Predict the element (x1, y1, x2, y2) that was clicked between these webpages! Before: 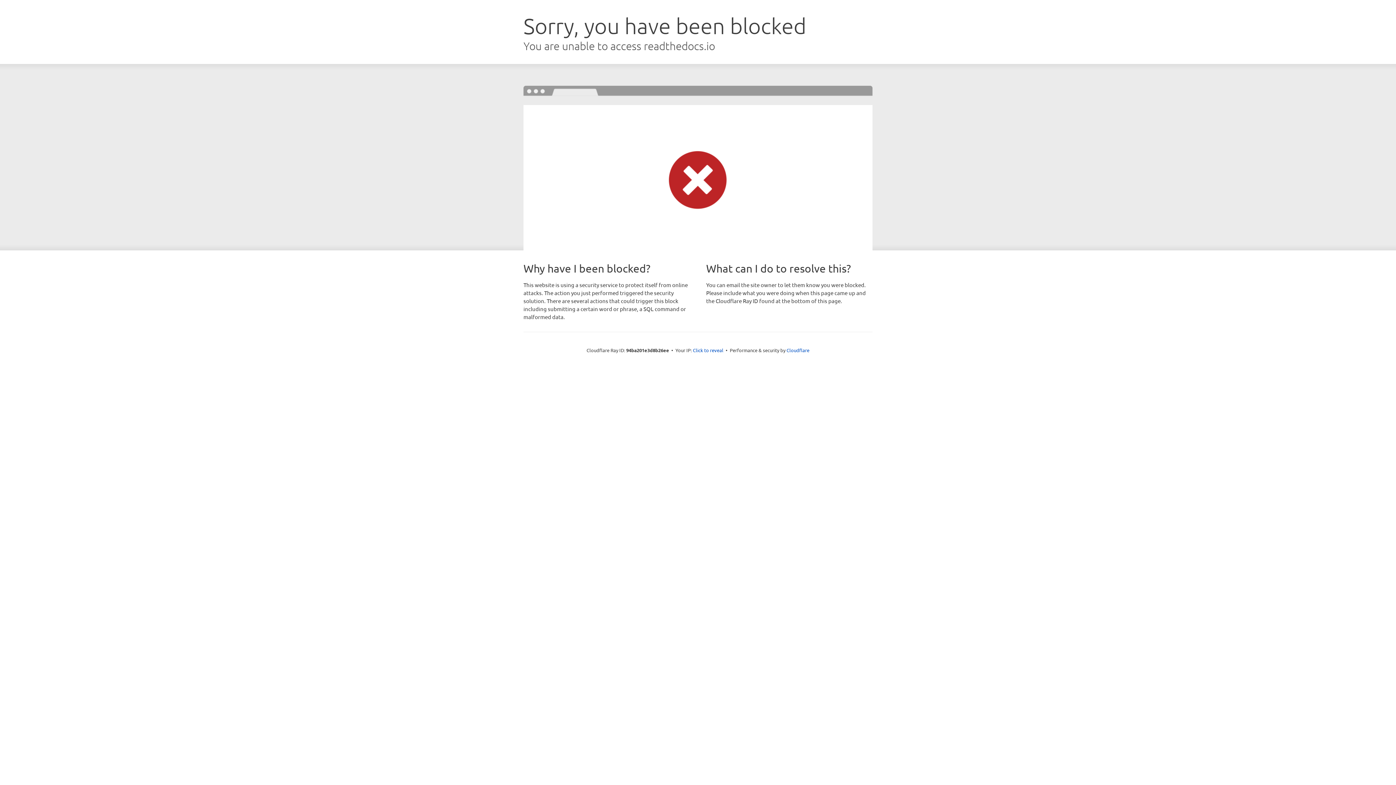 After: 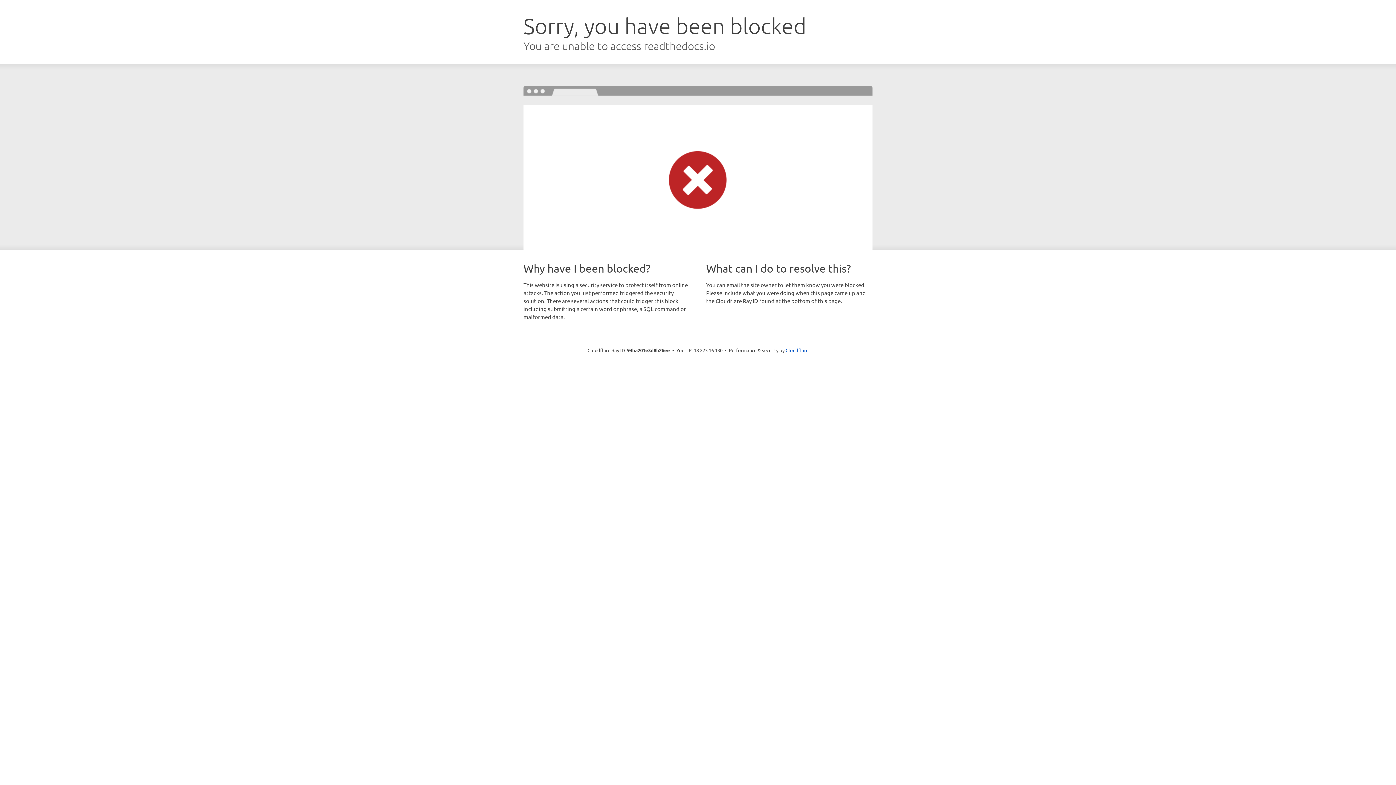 Action: bbox: (693, 346, 723, 353) label: Click to reveal